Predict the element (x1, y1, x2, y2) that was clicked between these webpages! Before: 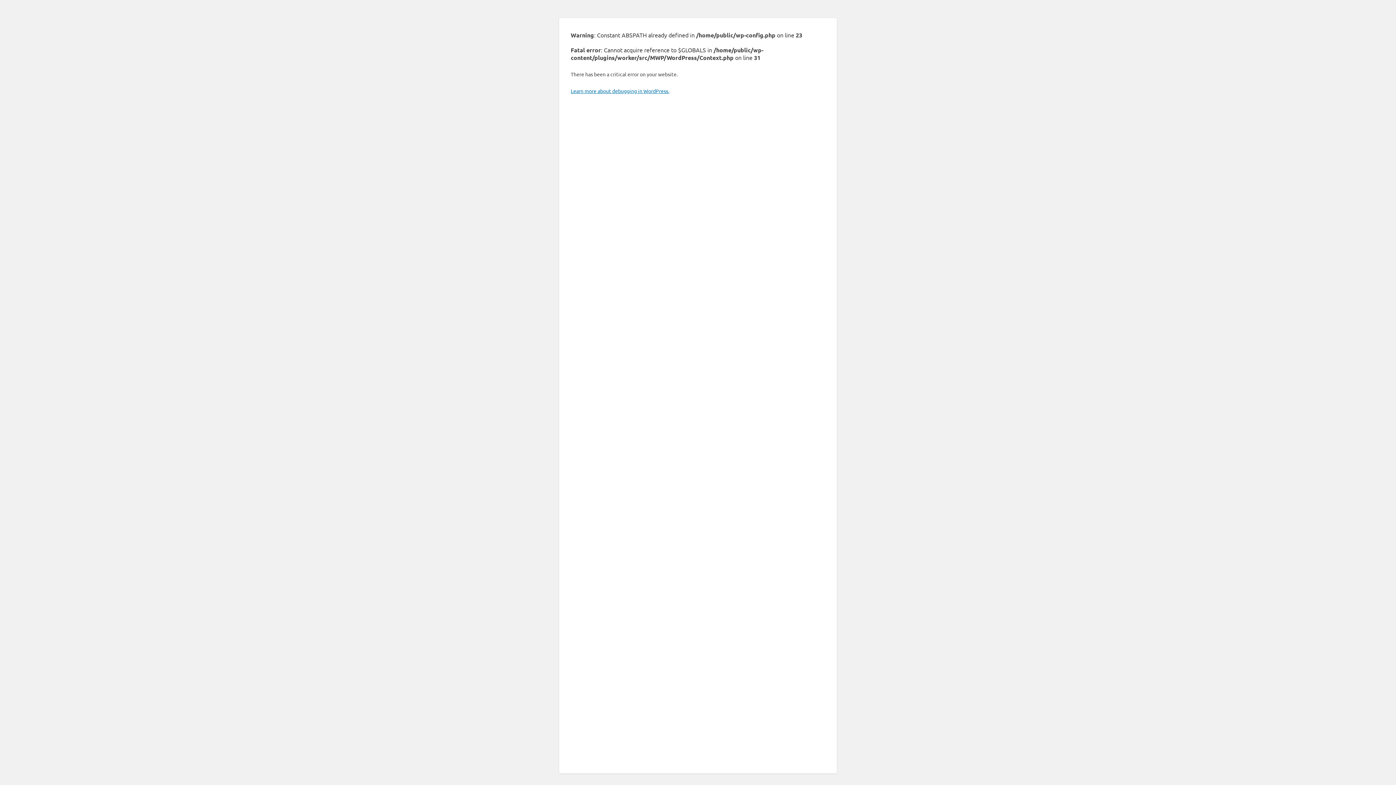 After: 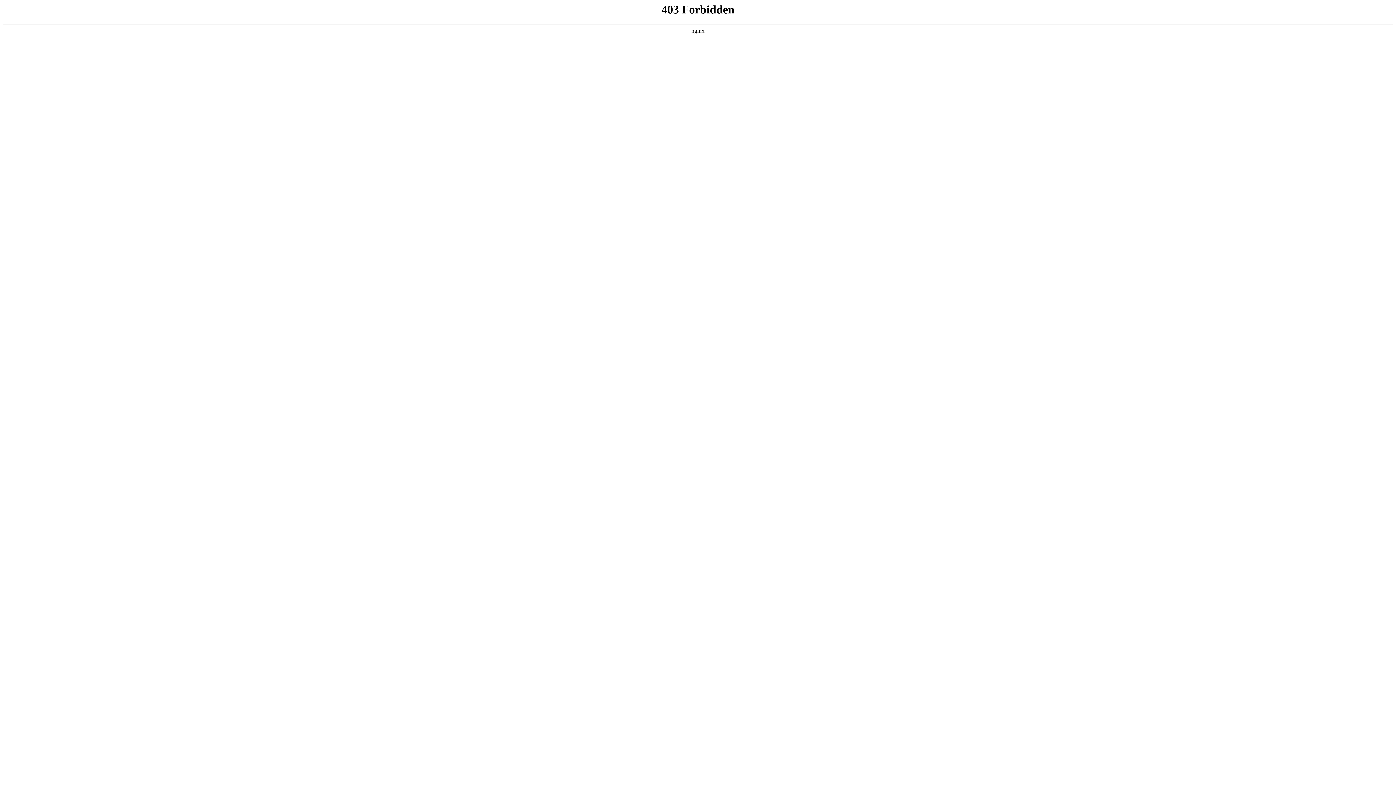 Action: bbox: (570, 87, 669, 94) label: Learn more about debugging in WordPress.